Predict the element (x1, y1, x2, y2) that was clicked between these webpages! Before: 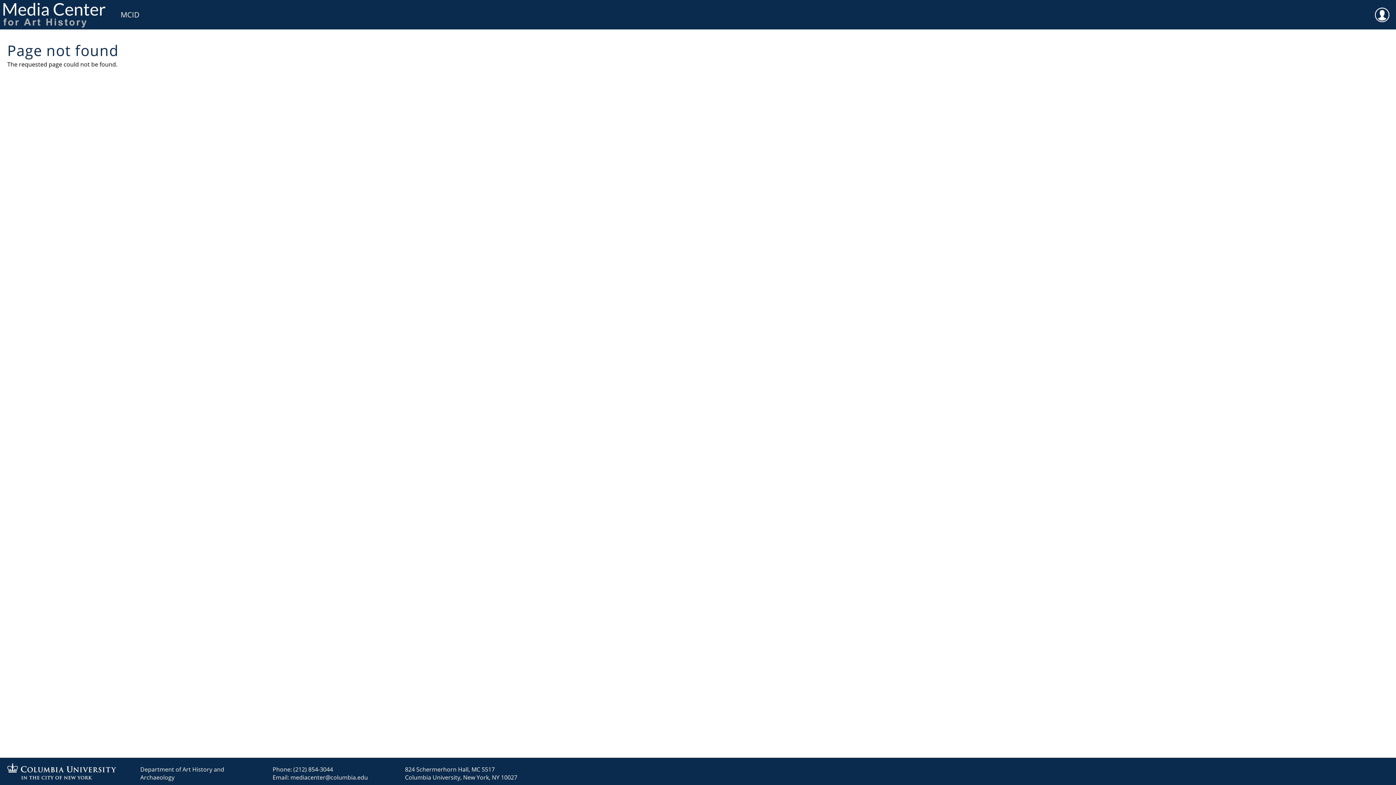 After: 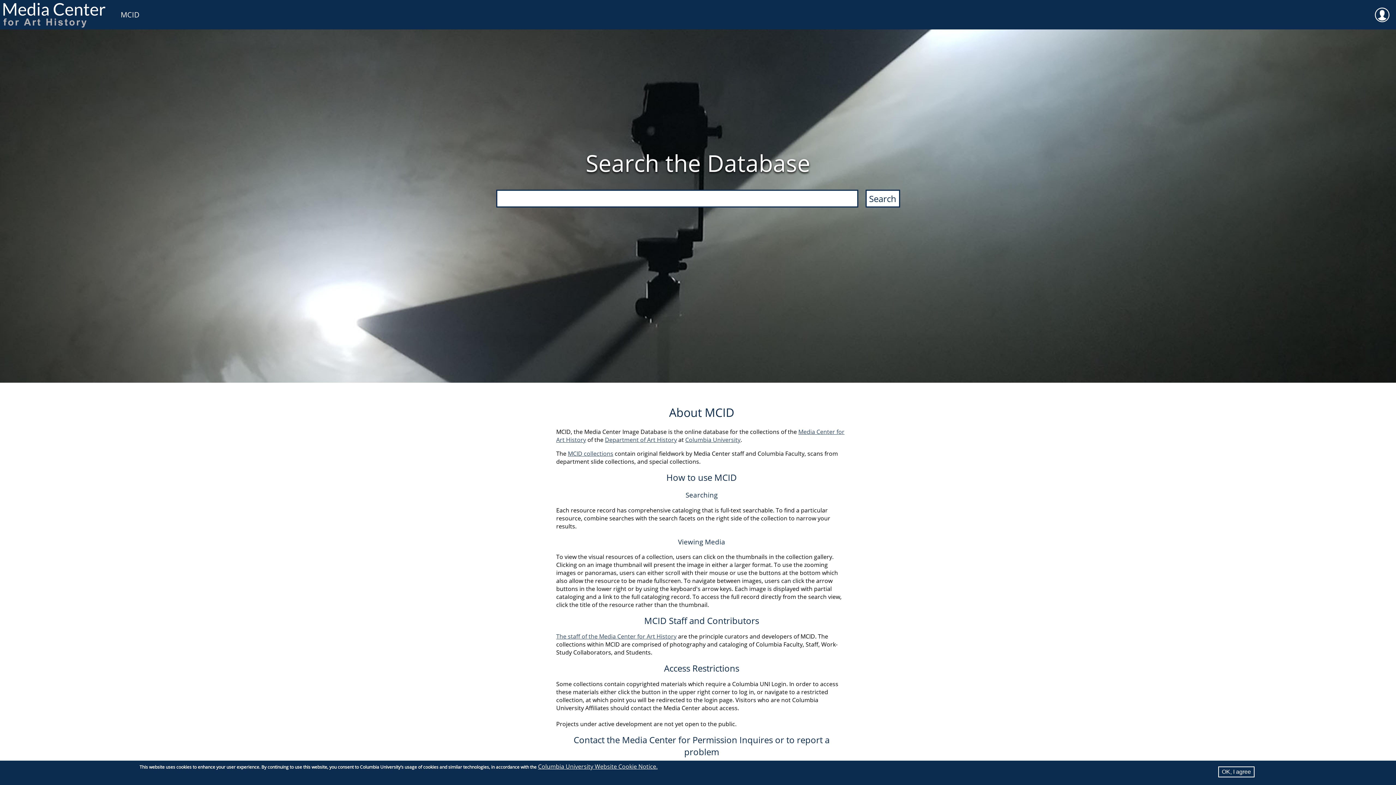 Action: label: MCID bbox: (113, 0, 146, 29)